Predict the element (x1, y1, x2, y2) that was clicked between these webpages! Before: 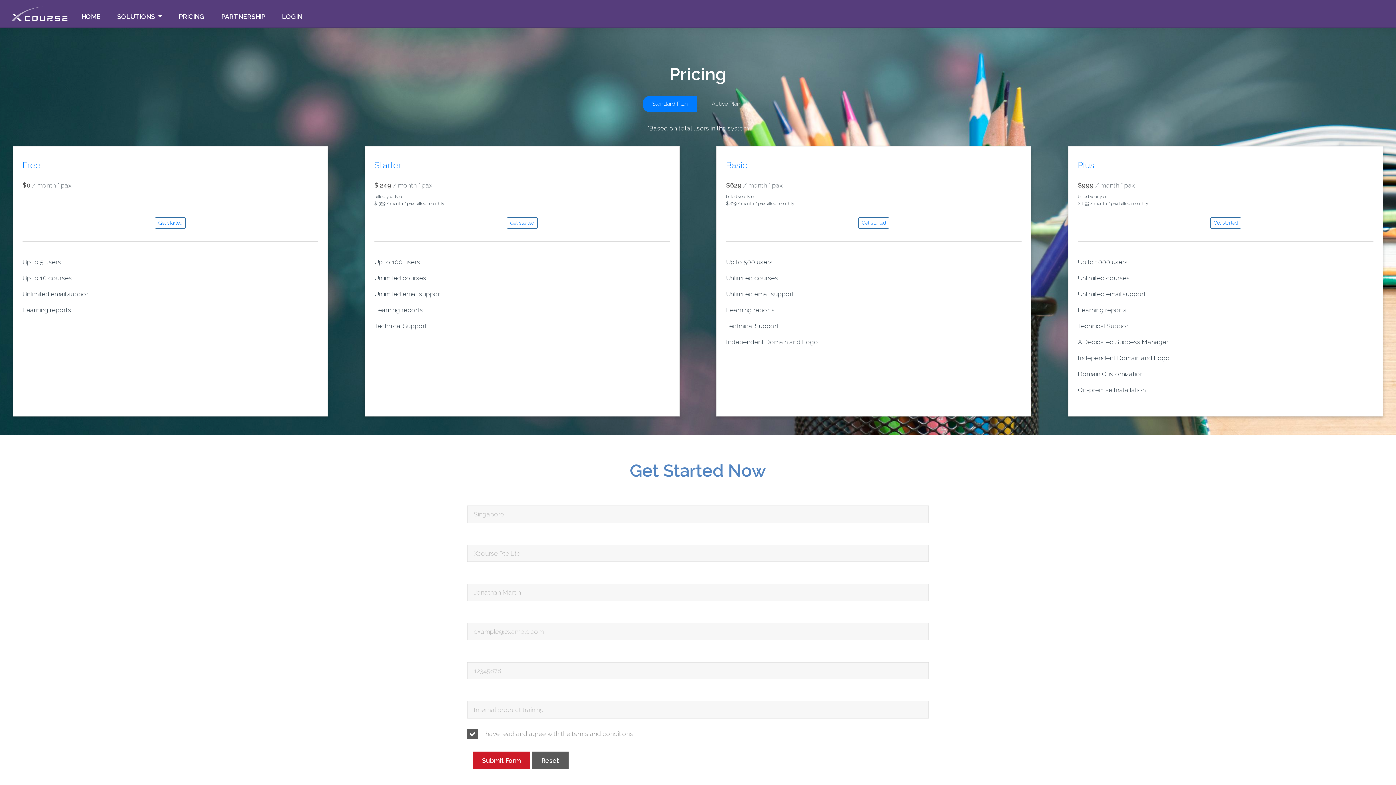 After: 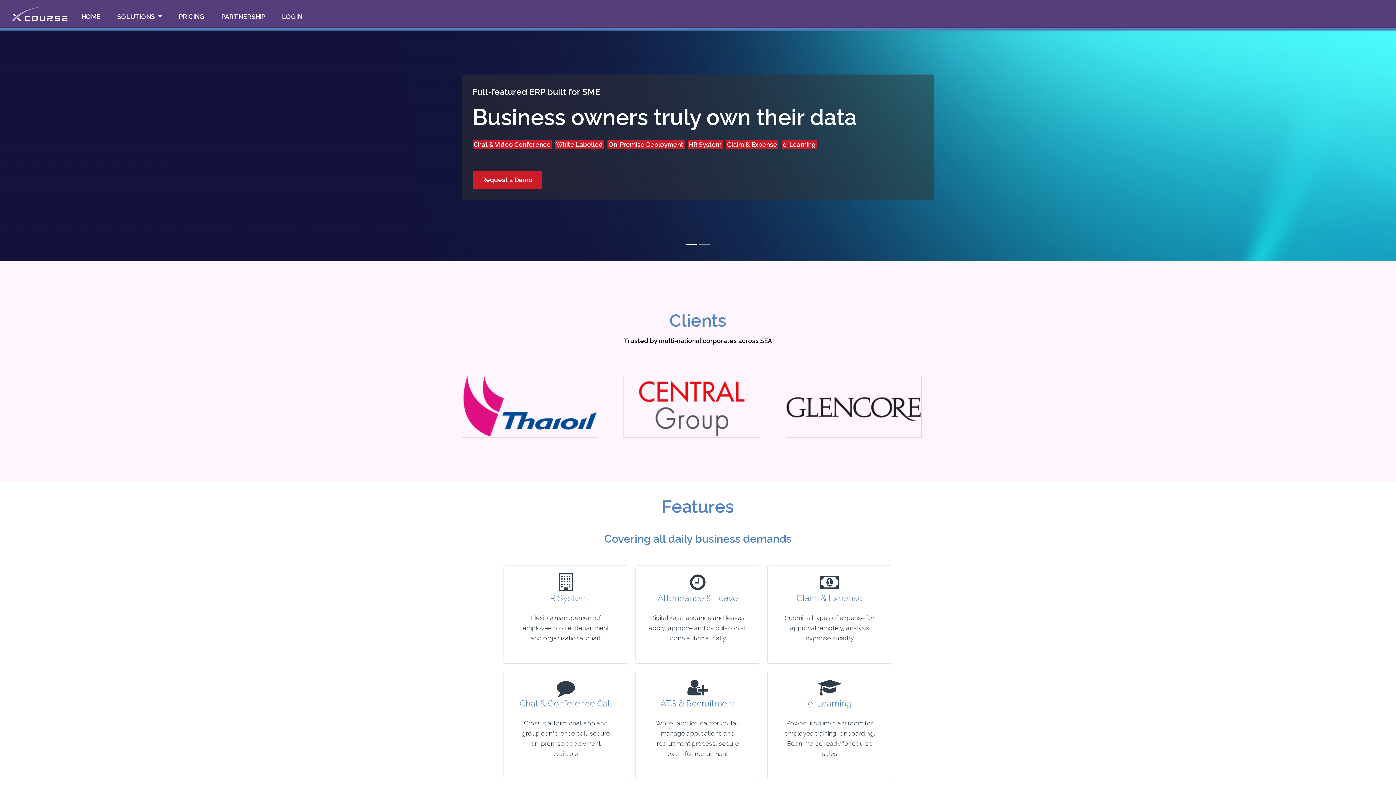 Action: bbox: (11, 4, 67, 22)